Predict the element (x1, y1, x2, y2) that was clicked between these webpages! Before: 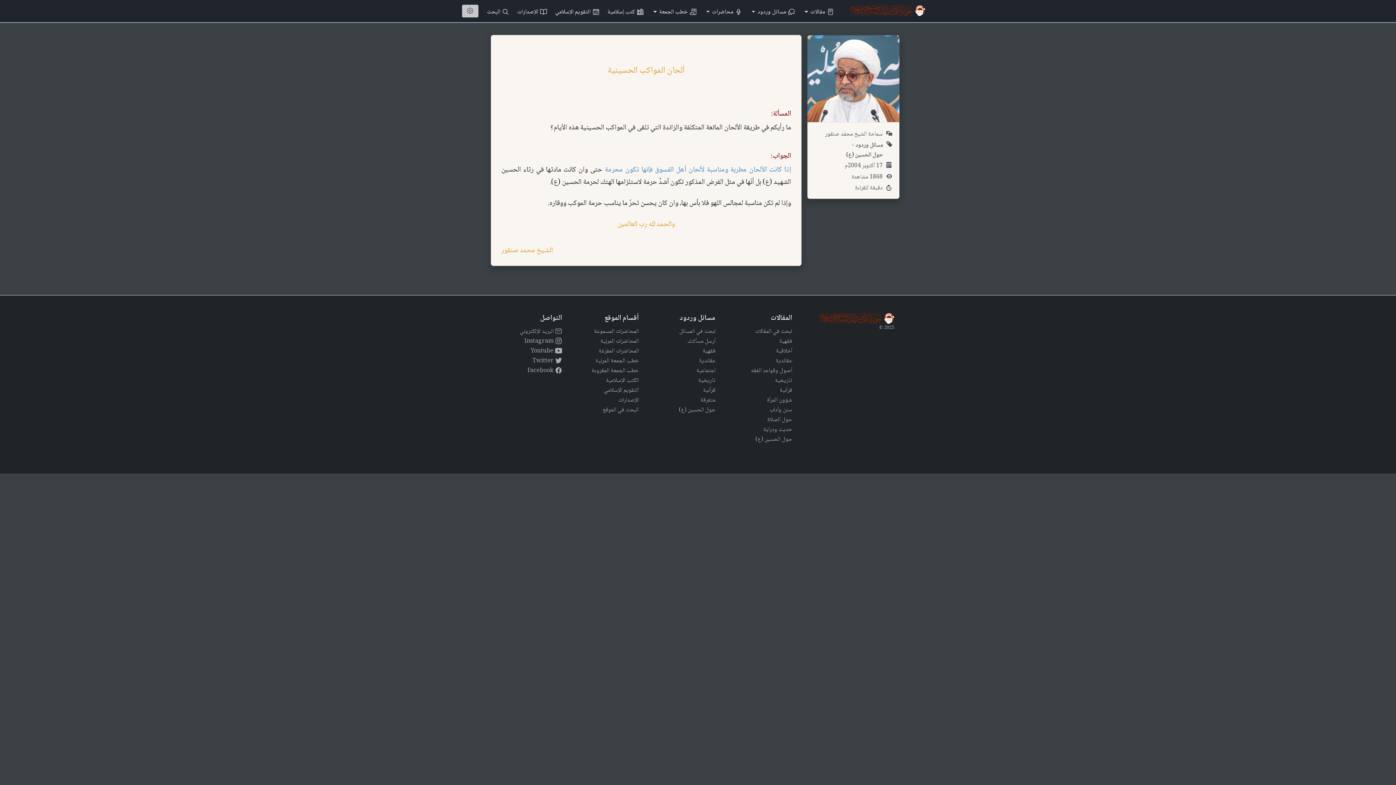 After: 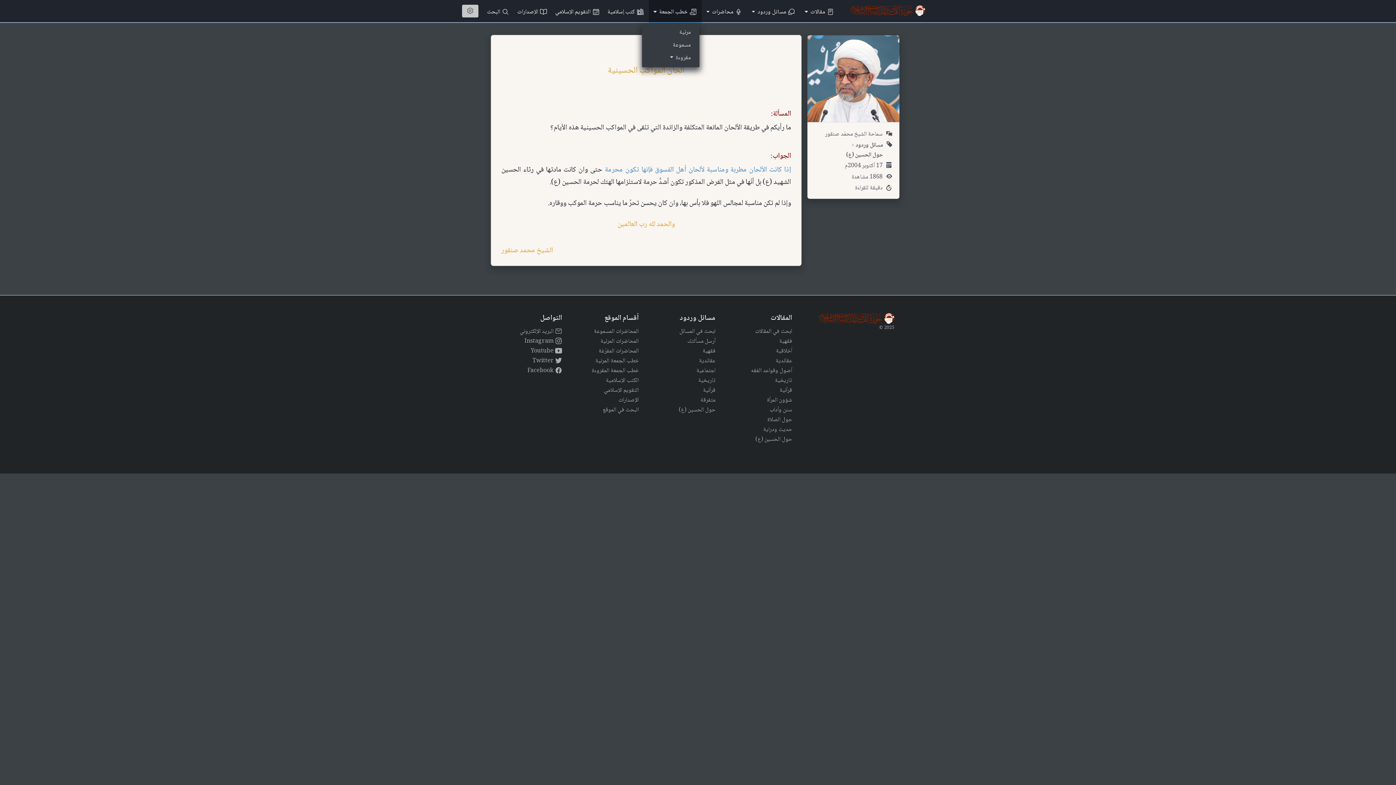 Action: bbox: (648, 0, 701, 22) label:  خطب الجمعة